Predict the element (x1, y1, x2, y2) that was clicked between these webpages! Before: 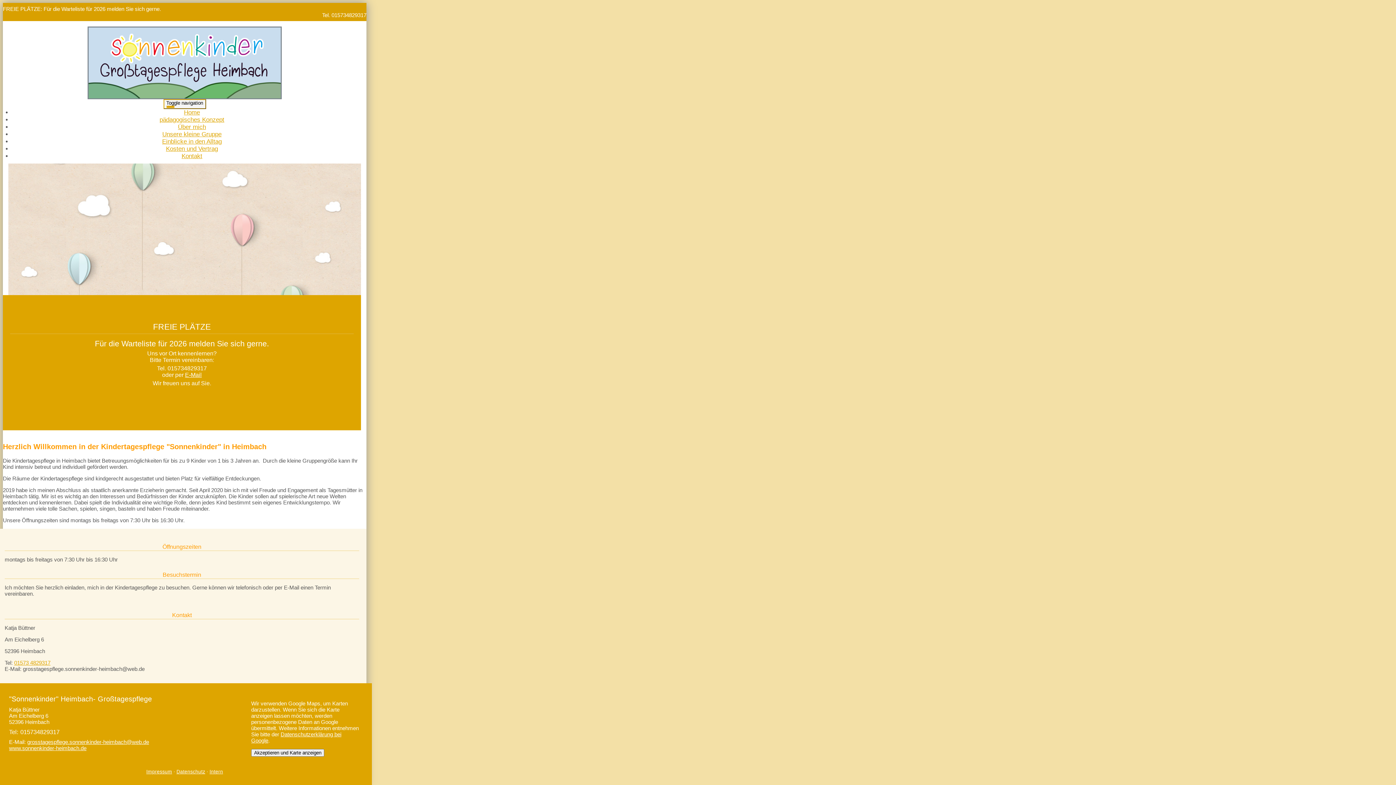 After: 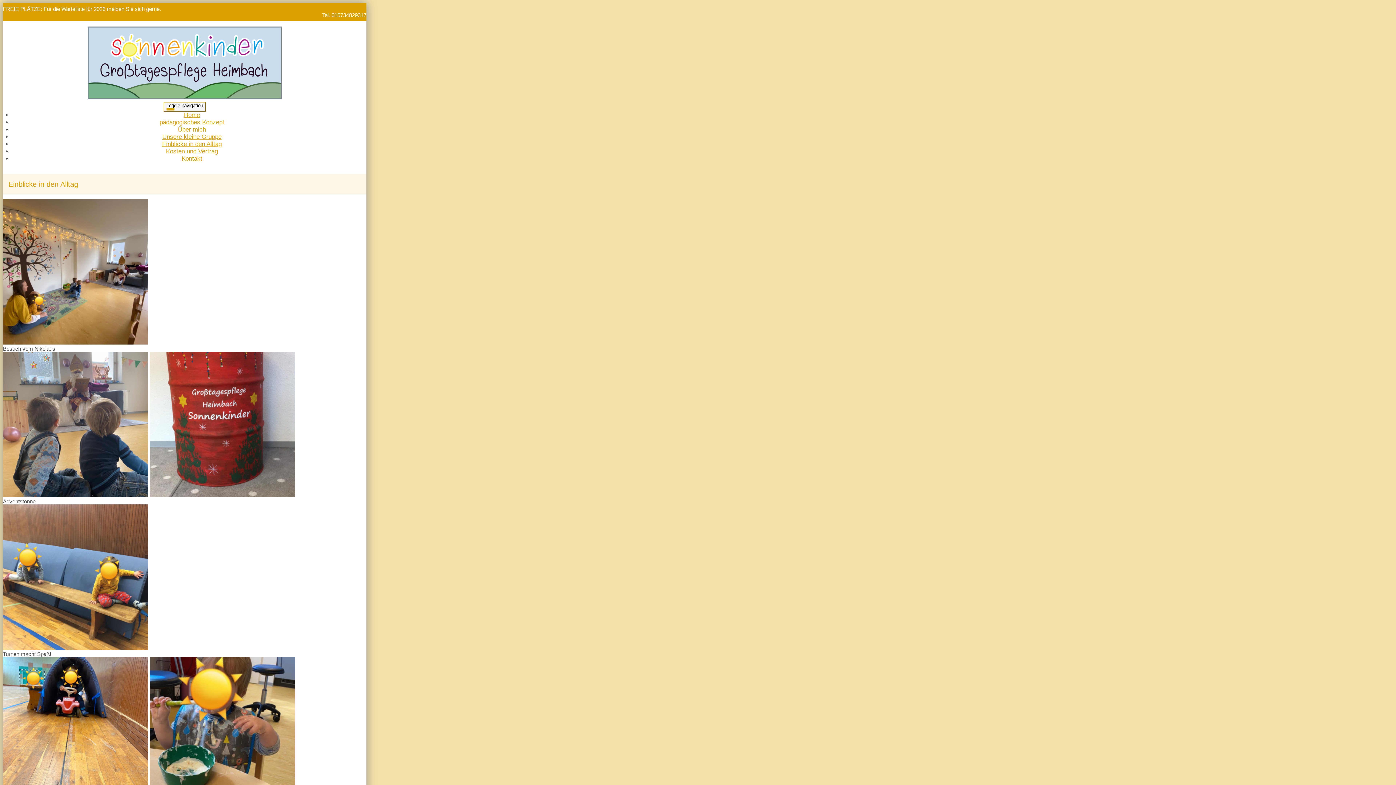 Action: label: Einblicke in den Alltag bbox: (162, 138, 221, 145)